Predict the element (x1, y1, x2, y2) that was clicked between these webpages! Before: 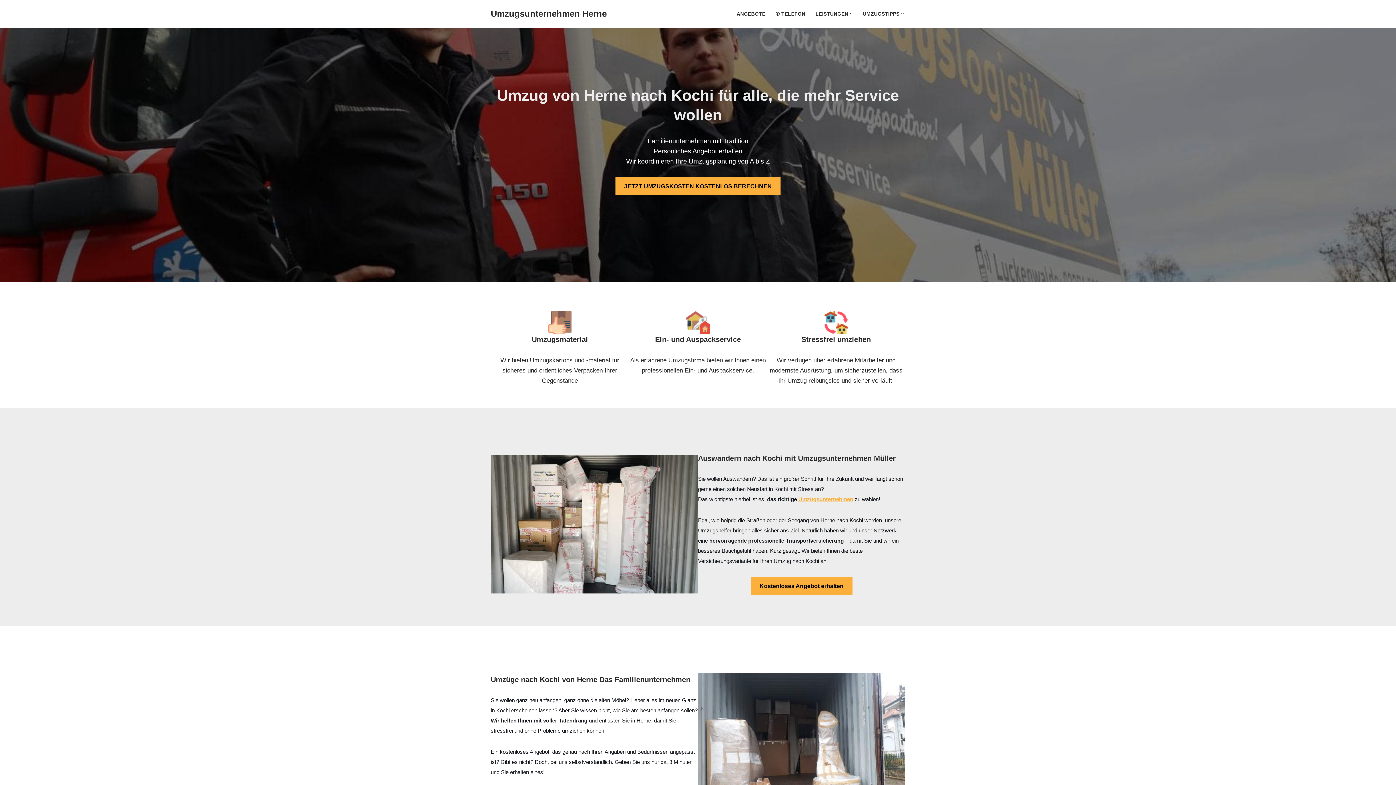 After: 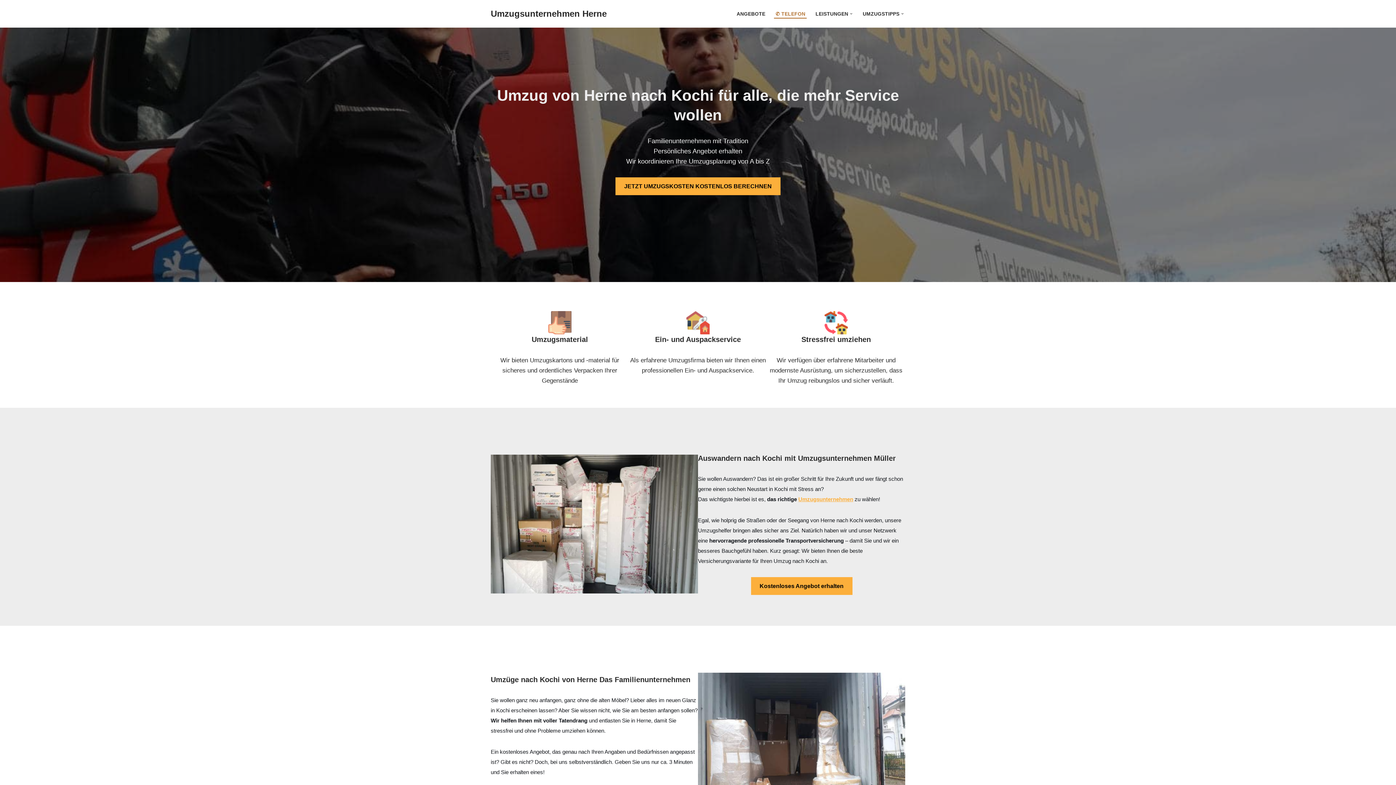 Action: bbox: (775, 9, 805, 18) label: ✆ TELEFON